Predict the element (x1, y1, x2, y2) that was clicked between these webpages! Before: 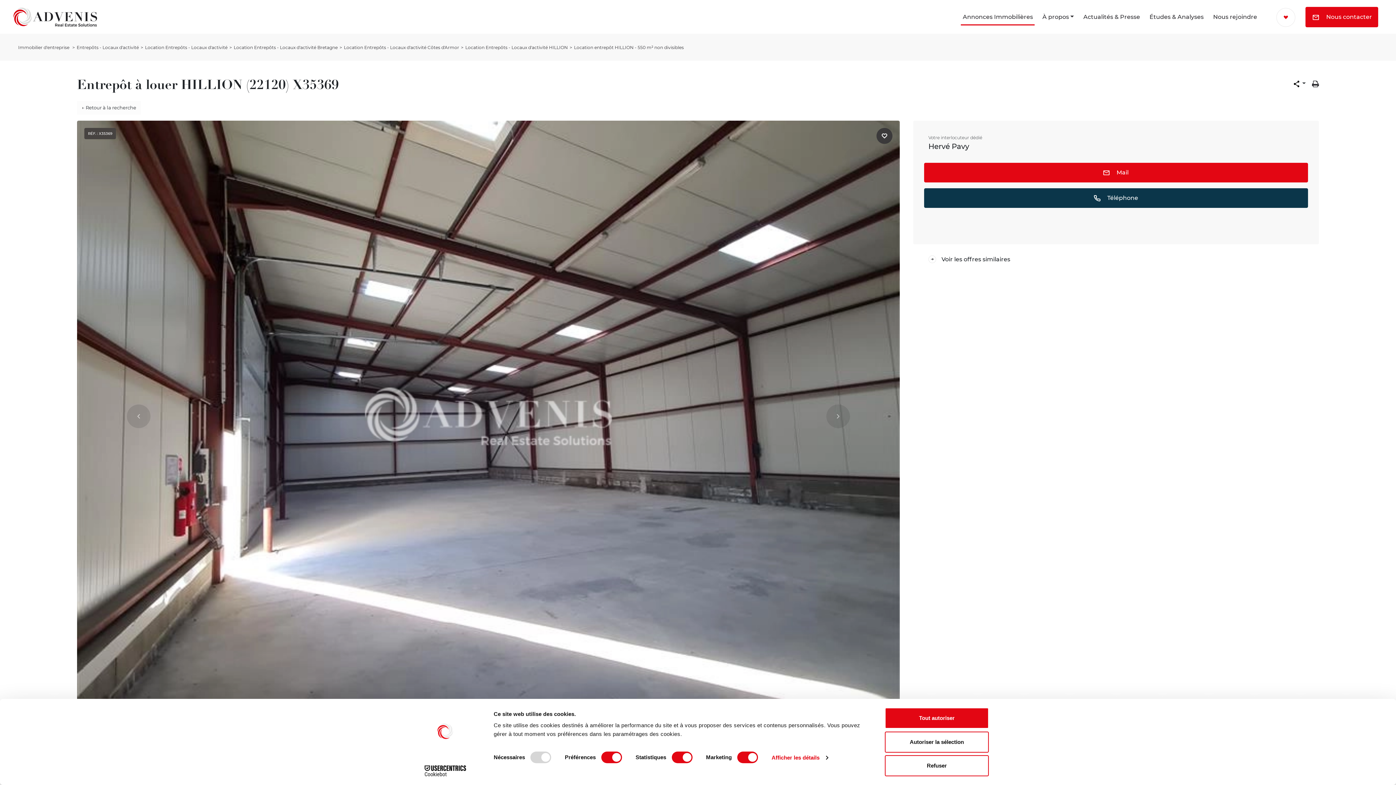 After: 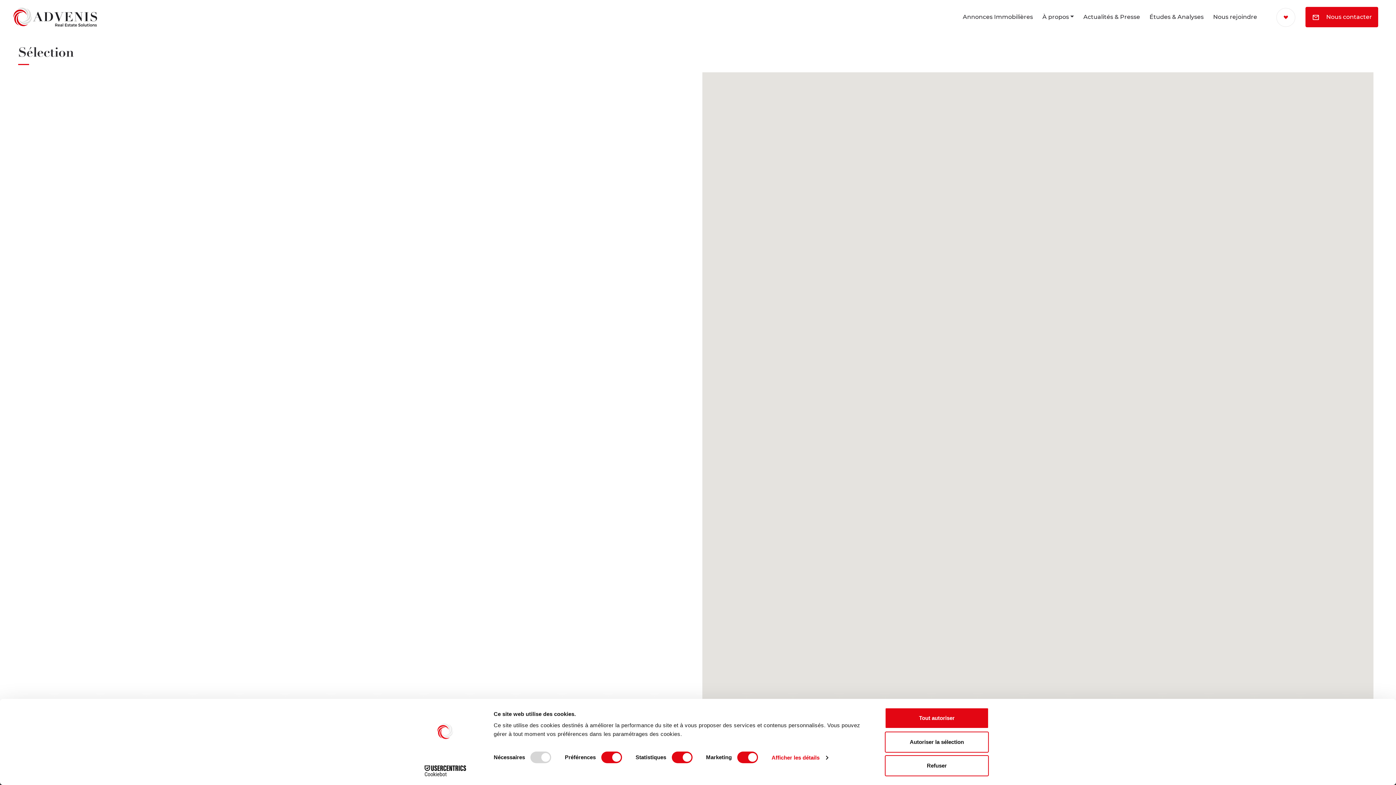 Action: bbox: (1276, 7, 1295, 26)